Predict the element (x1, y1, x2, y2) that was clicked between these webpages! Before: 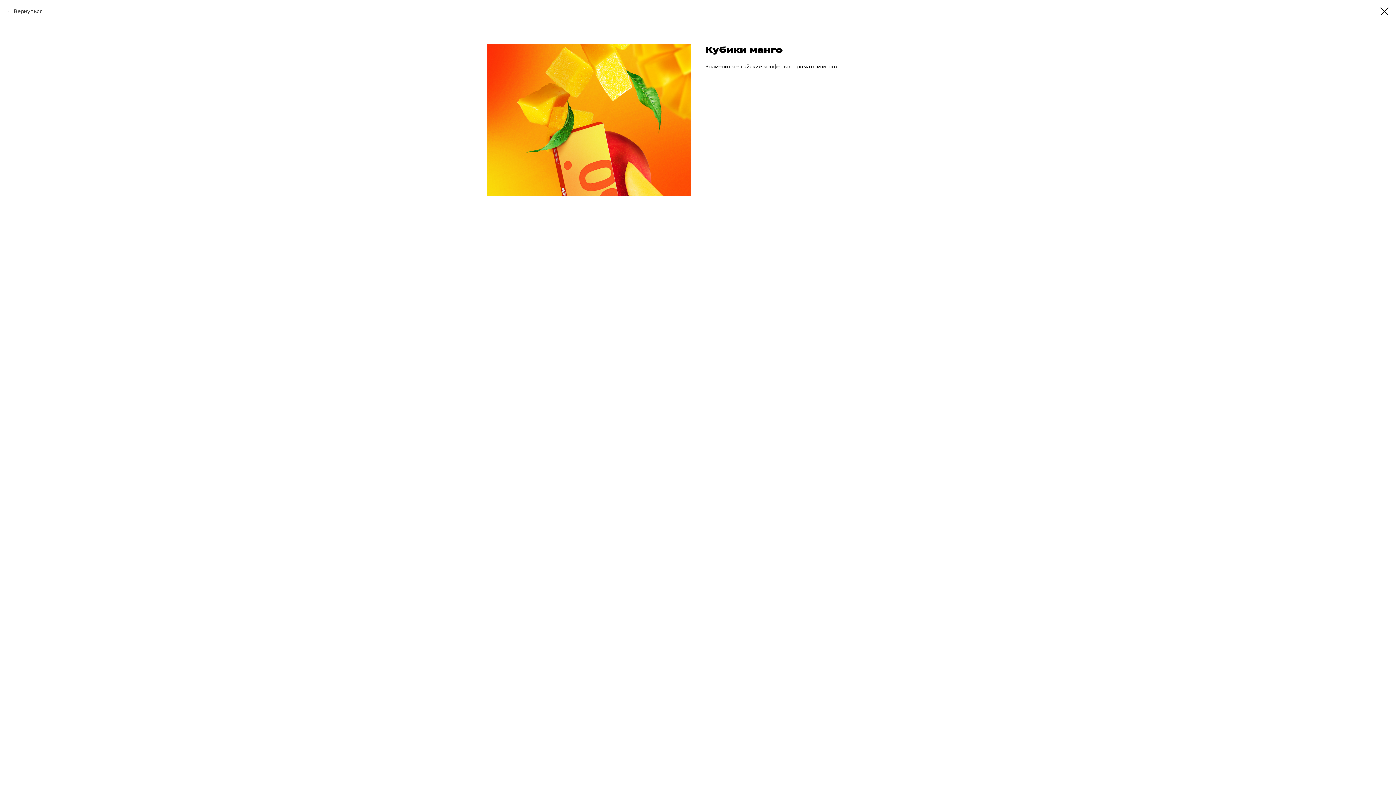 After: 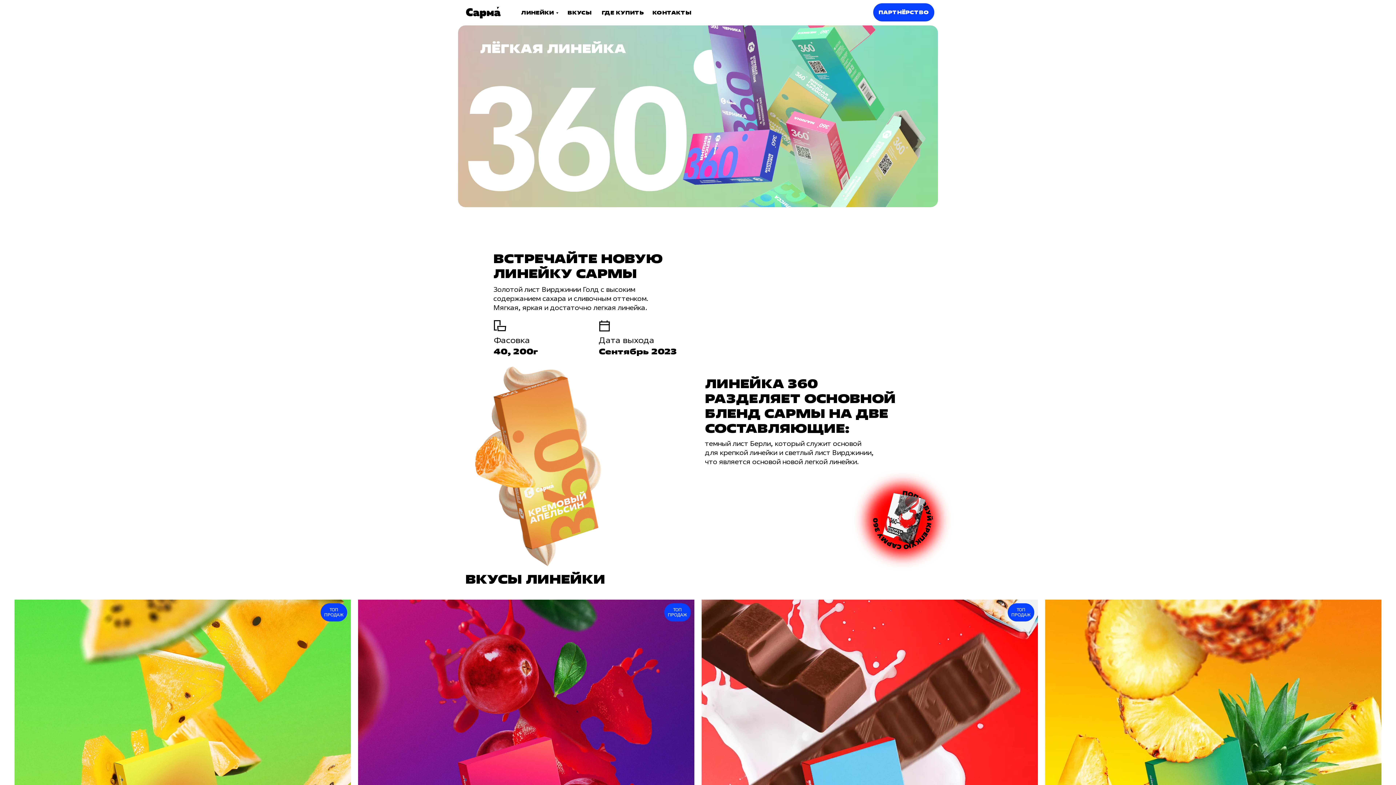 Action: bbox: (7, 7, 42, 14) label: Вернуться